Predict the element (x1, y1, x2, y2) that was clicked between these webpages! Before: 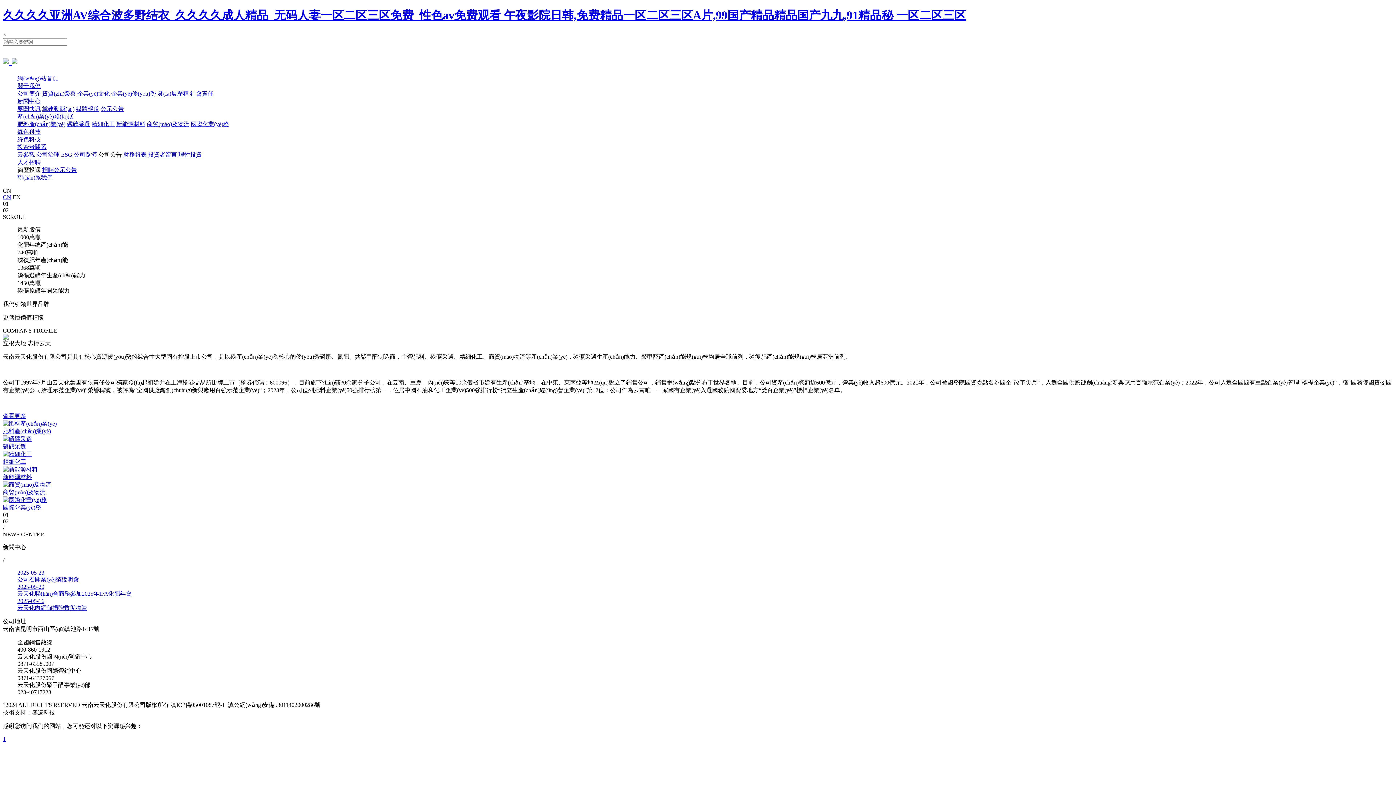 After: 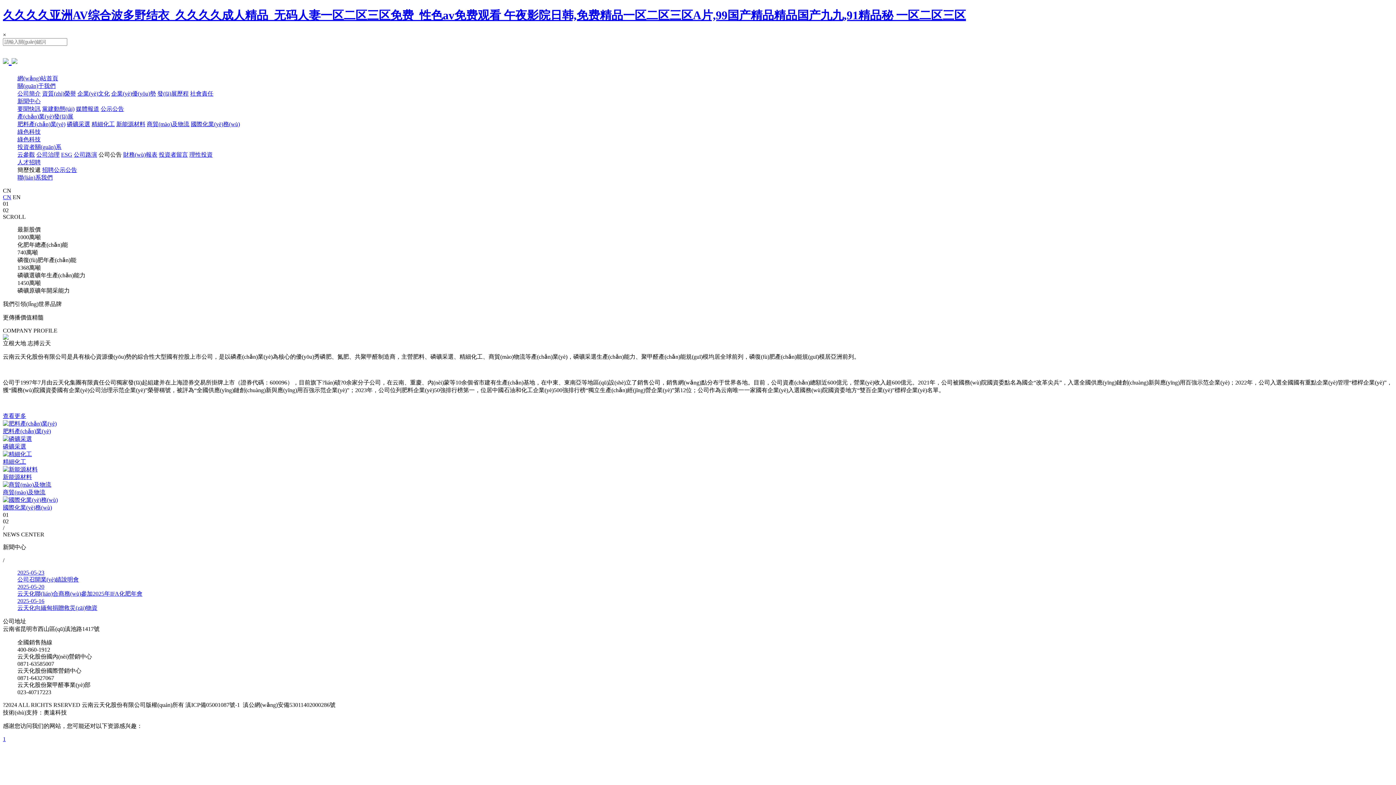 Action: bbox: (2, 496, 1393, 511) label: 國際化業(yè)務